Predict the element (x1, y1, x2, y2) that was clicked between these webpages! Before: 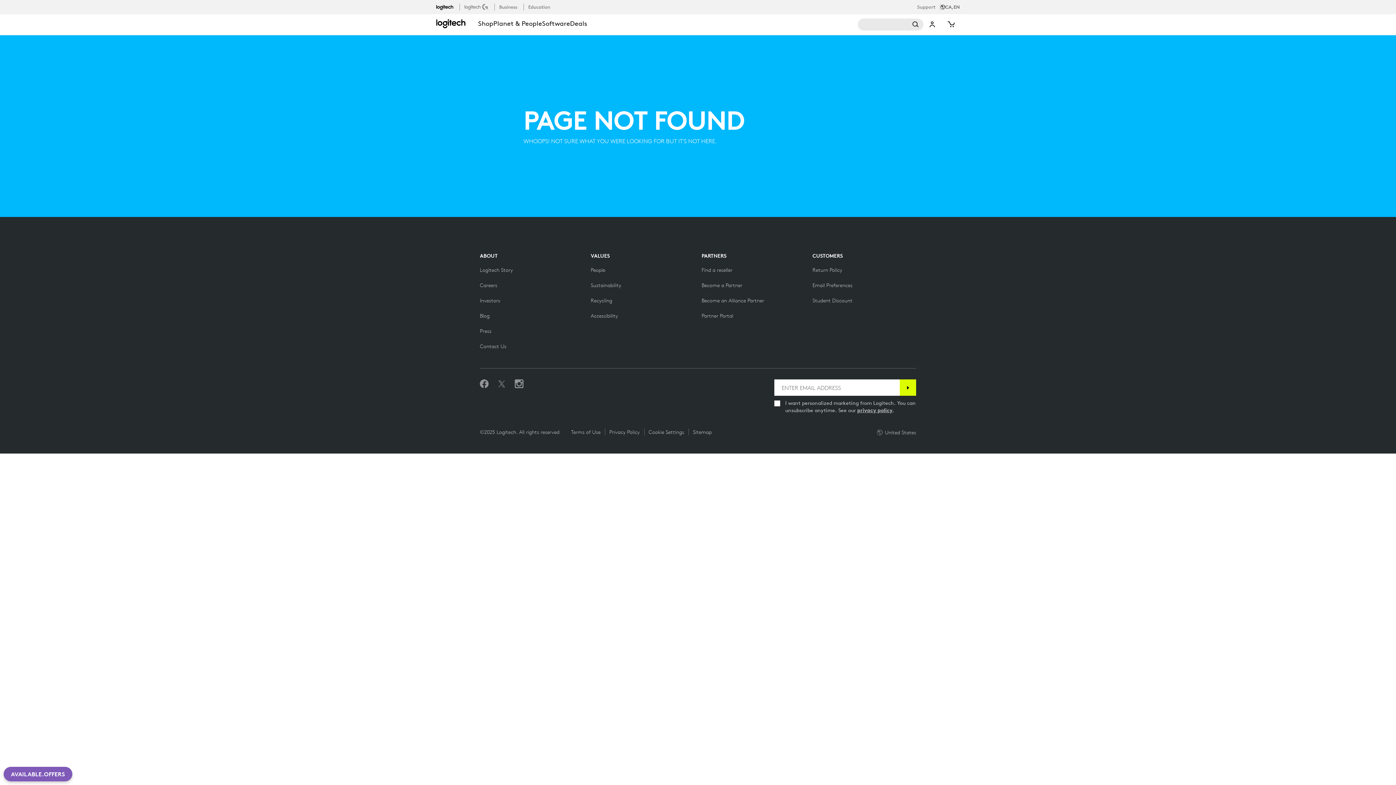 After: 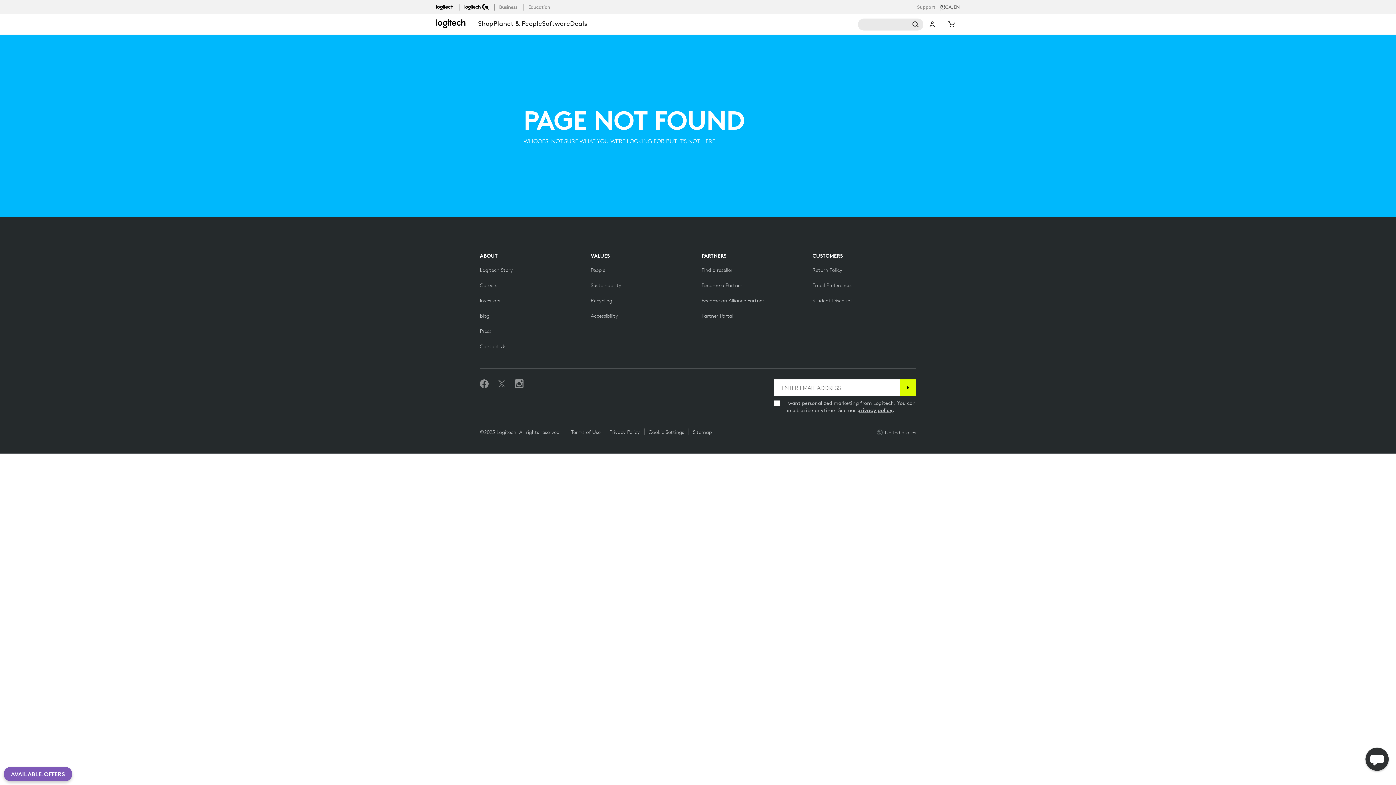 Action: label: logitechG bbox: (460, 3, 494, 10)